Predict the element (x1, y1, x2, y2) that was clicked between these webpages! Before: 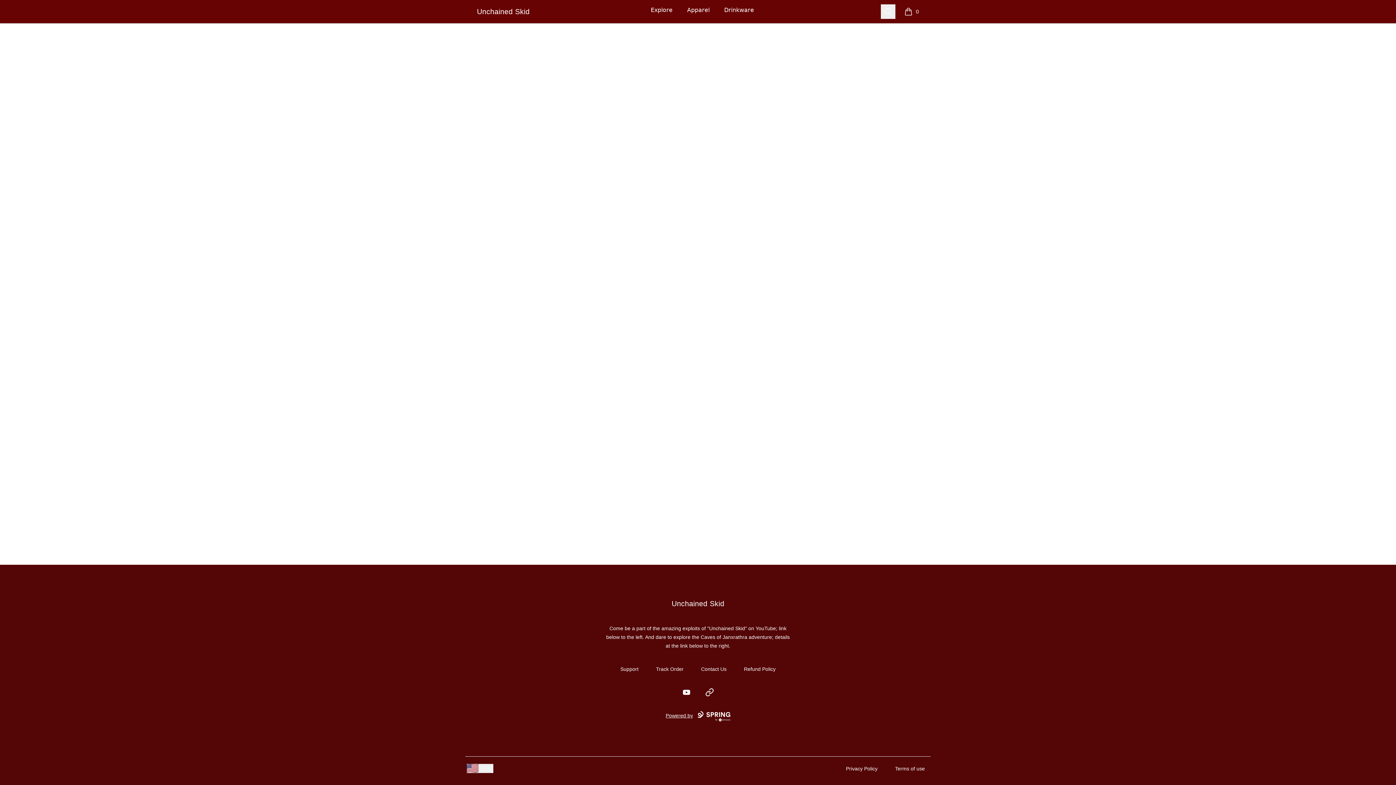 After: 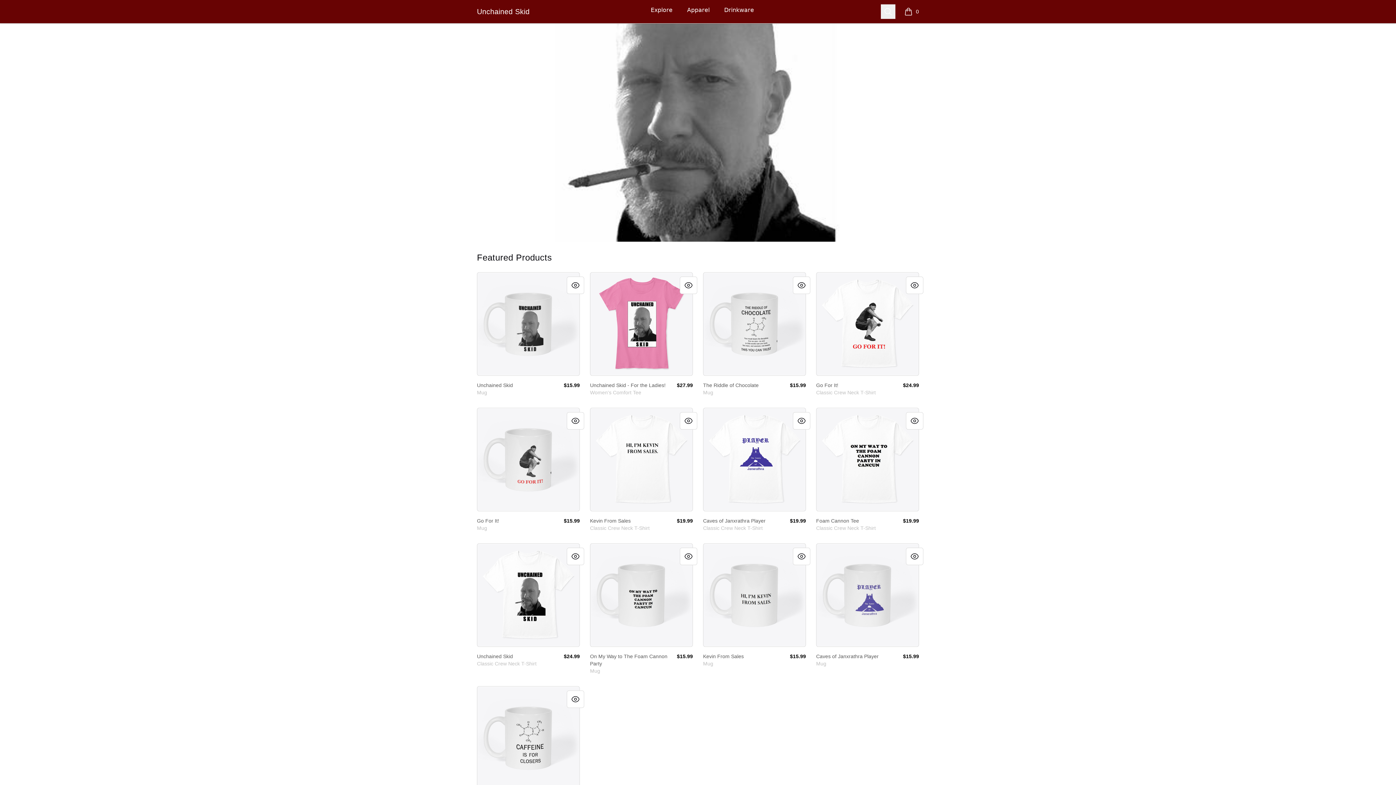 Action: label: Unchained Skid
Unchained Skid bbox: (477, 6, 529, 16)